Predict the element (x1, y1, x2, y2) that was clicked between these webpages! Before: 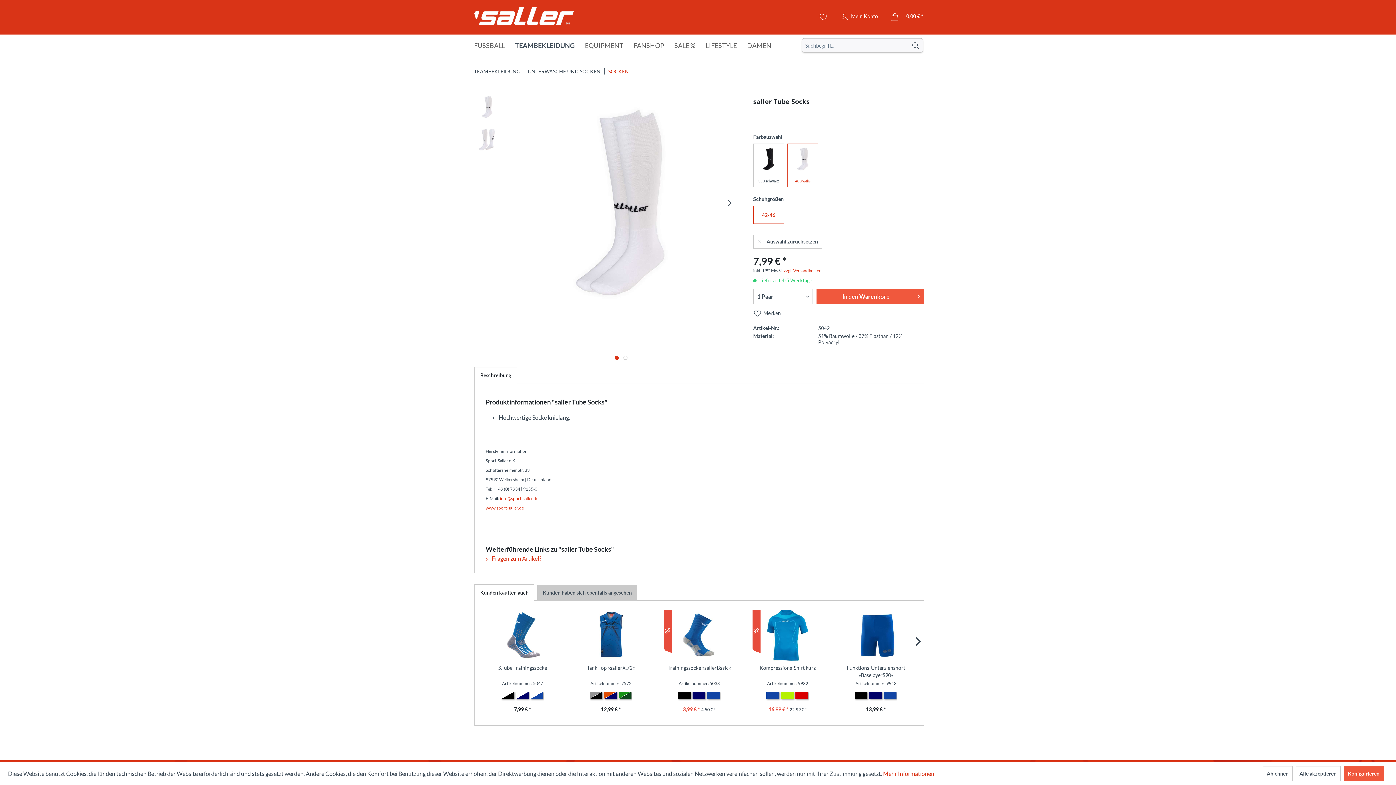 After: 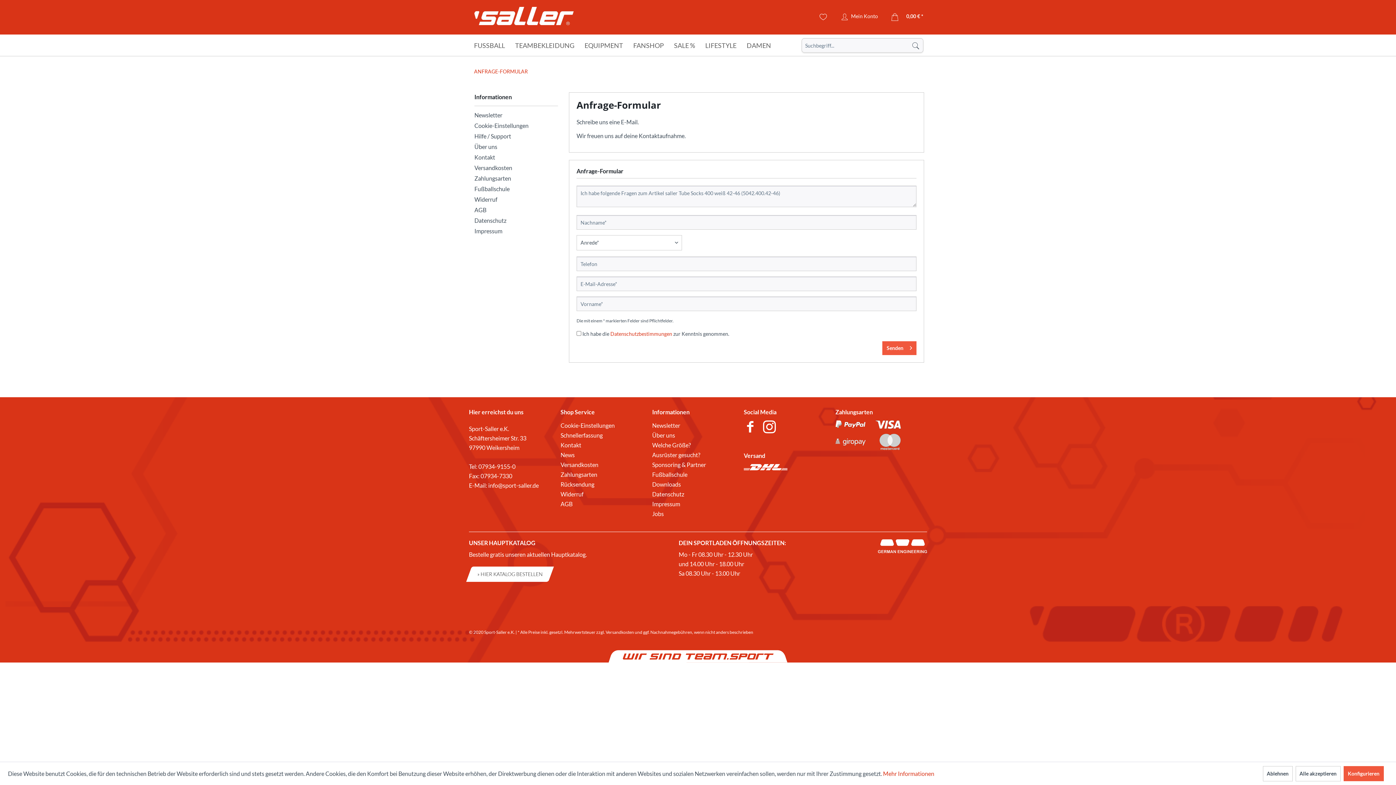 Action: label:  Fragen zum Artikel? bbox: (485, 555, 541, 562)